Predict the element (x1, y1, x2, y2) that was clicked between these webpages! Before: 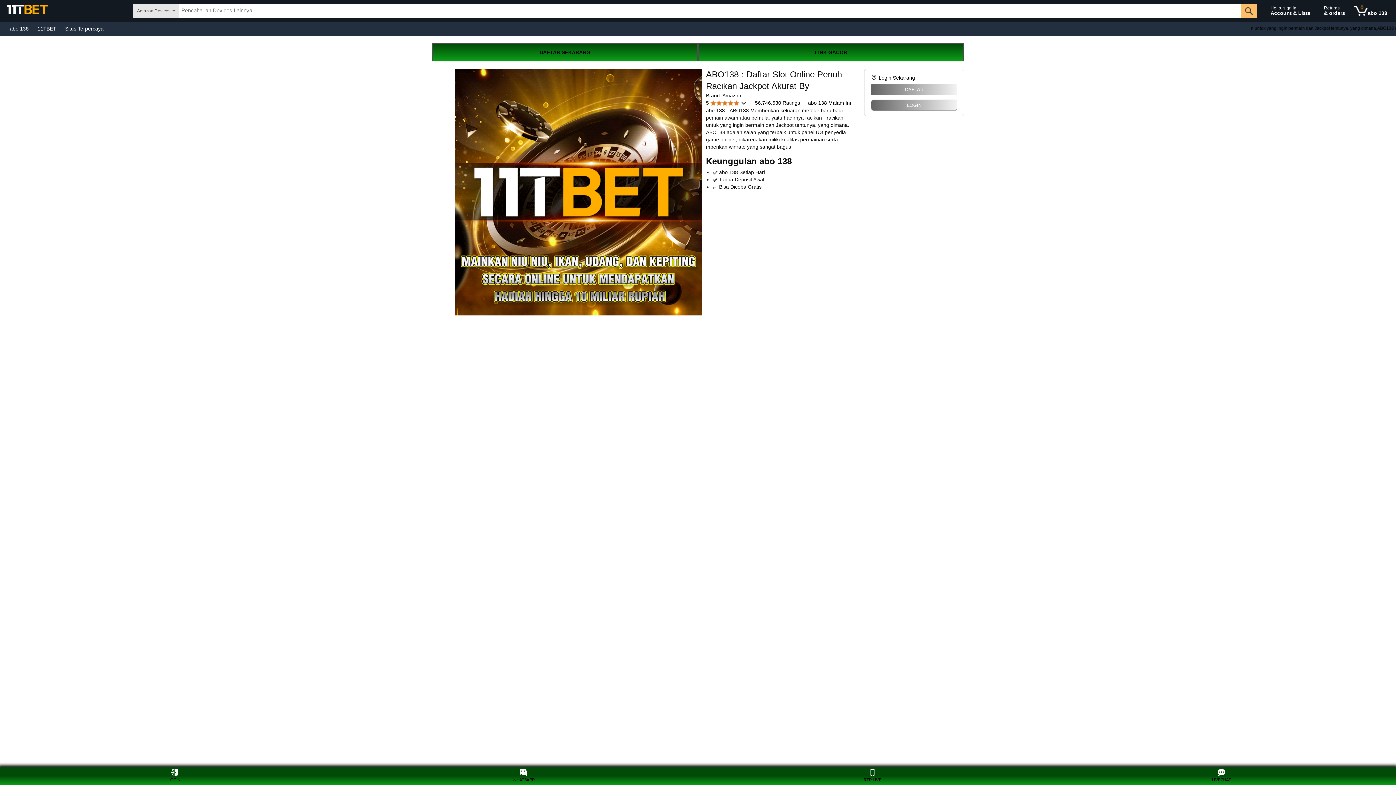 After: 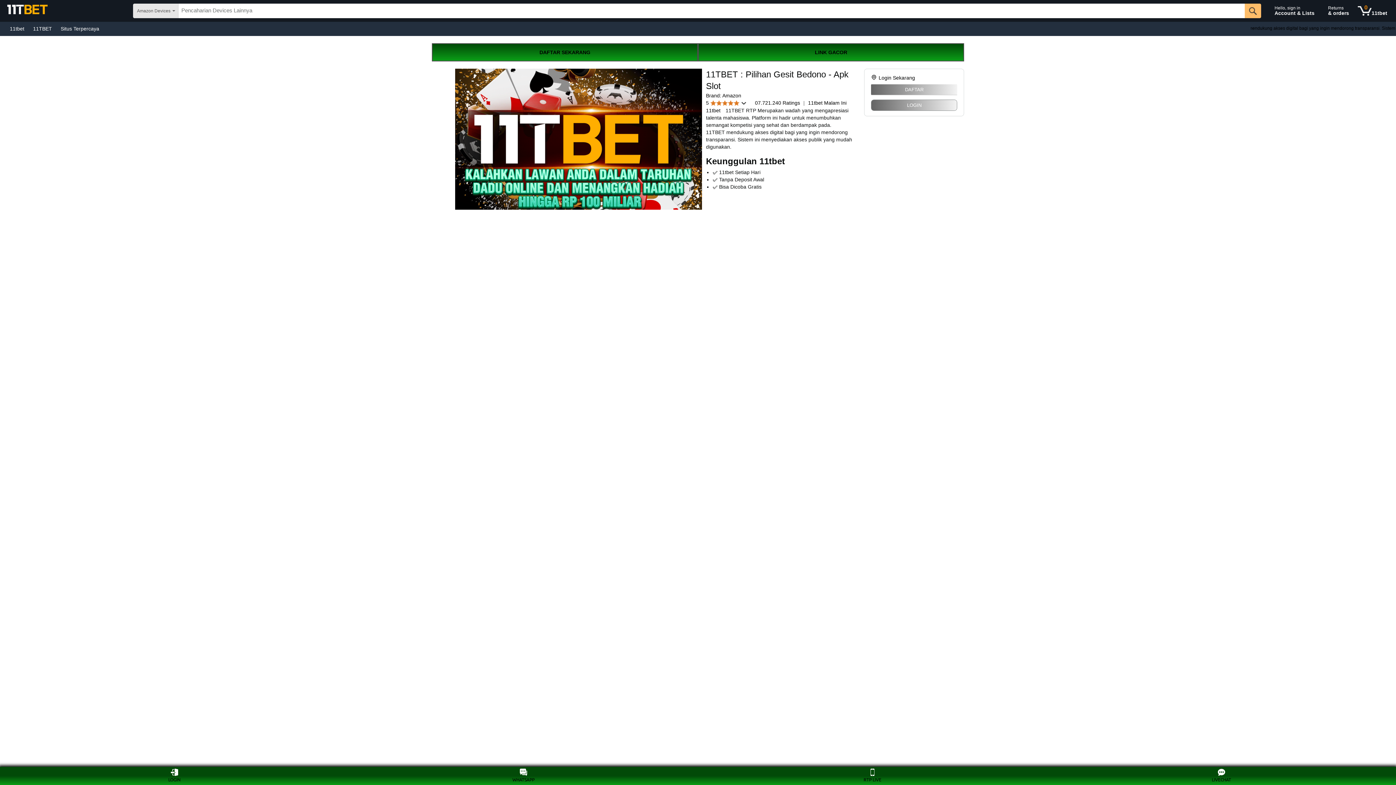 Action: label: 11TBET bbox: (33, 23, 60, 33)